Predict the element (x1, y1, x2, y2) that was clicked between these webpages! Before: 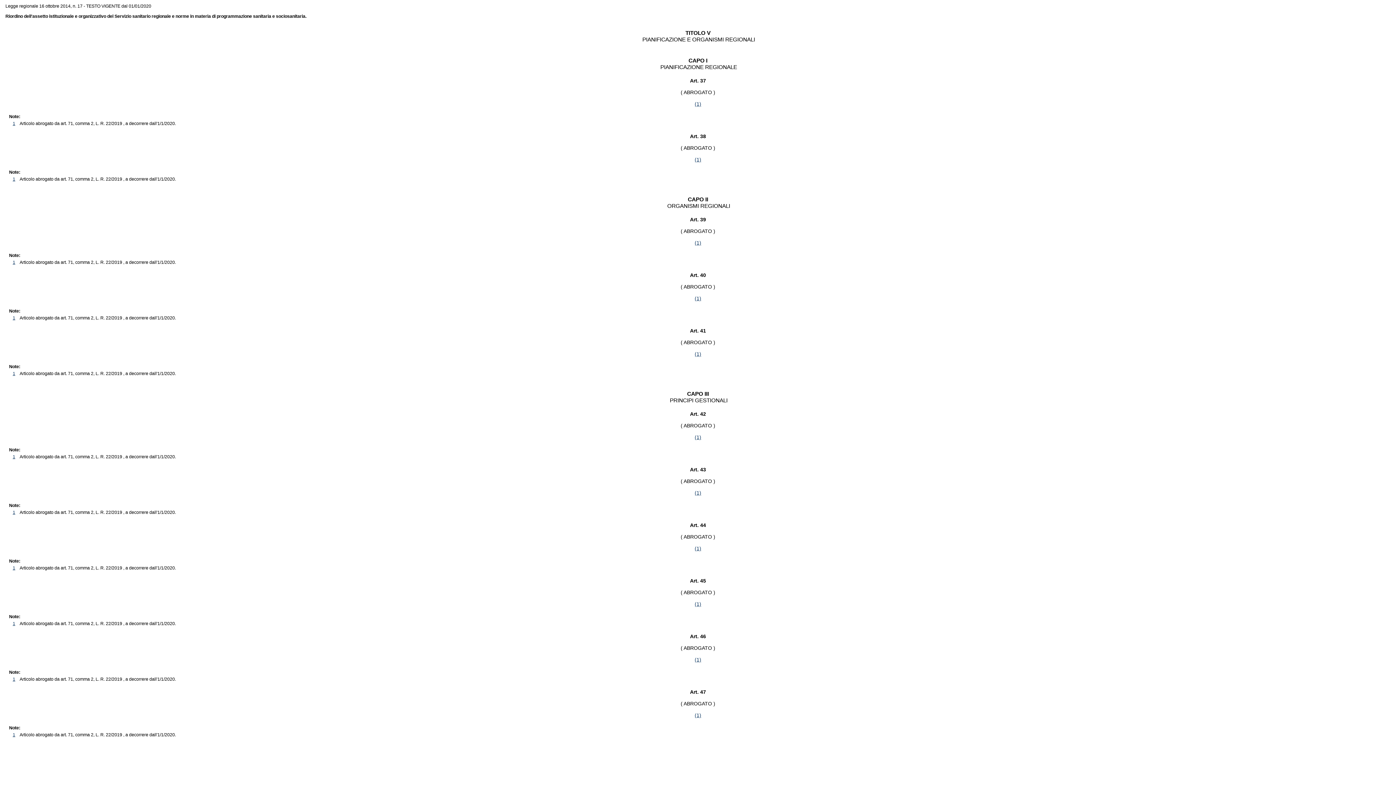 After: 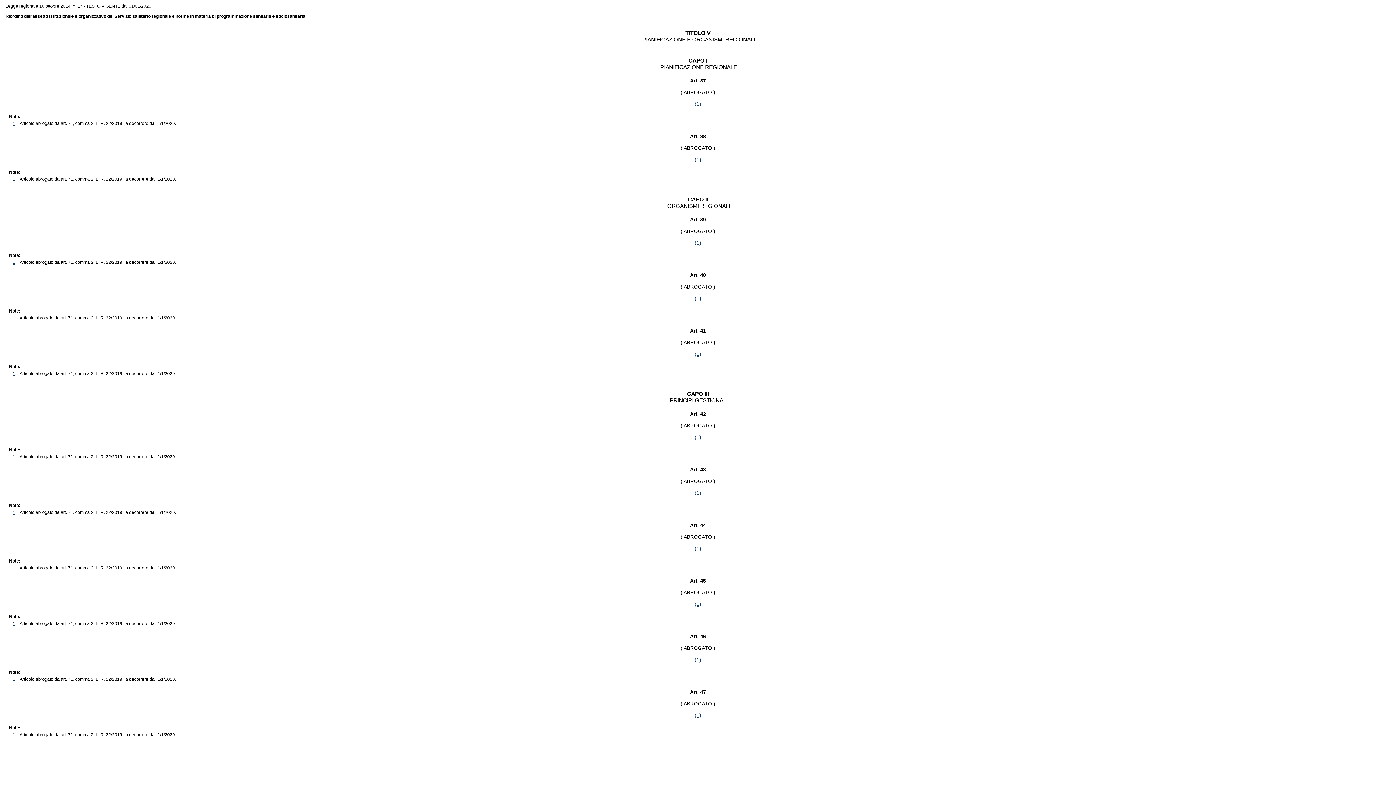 Action: bbox: (694, 434, 701, 440) label: (1)